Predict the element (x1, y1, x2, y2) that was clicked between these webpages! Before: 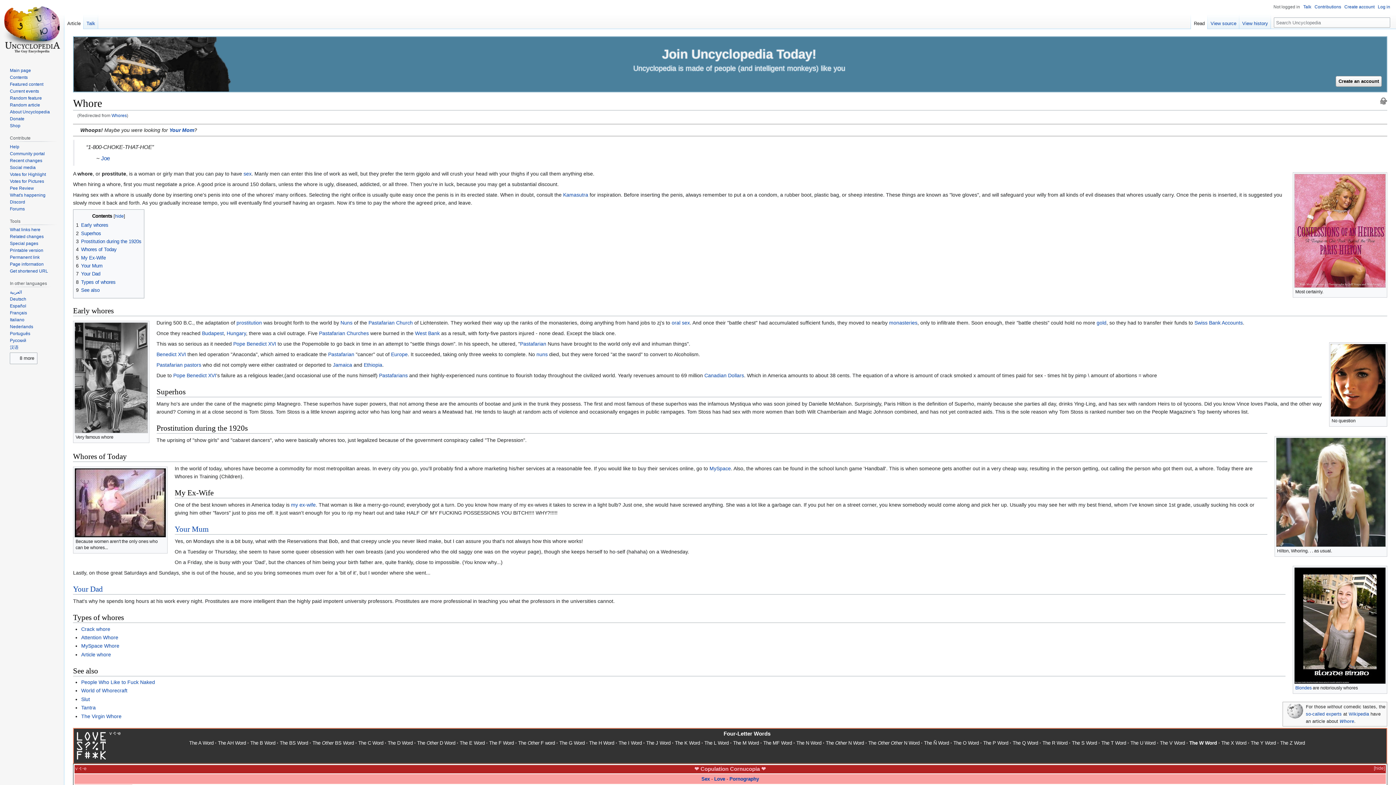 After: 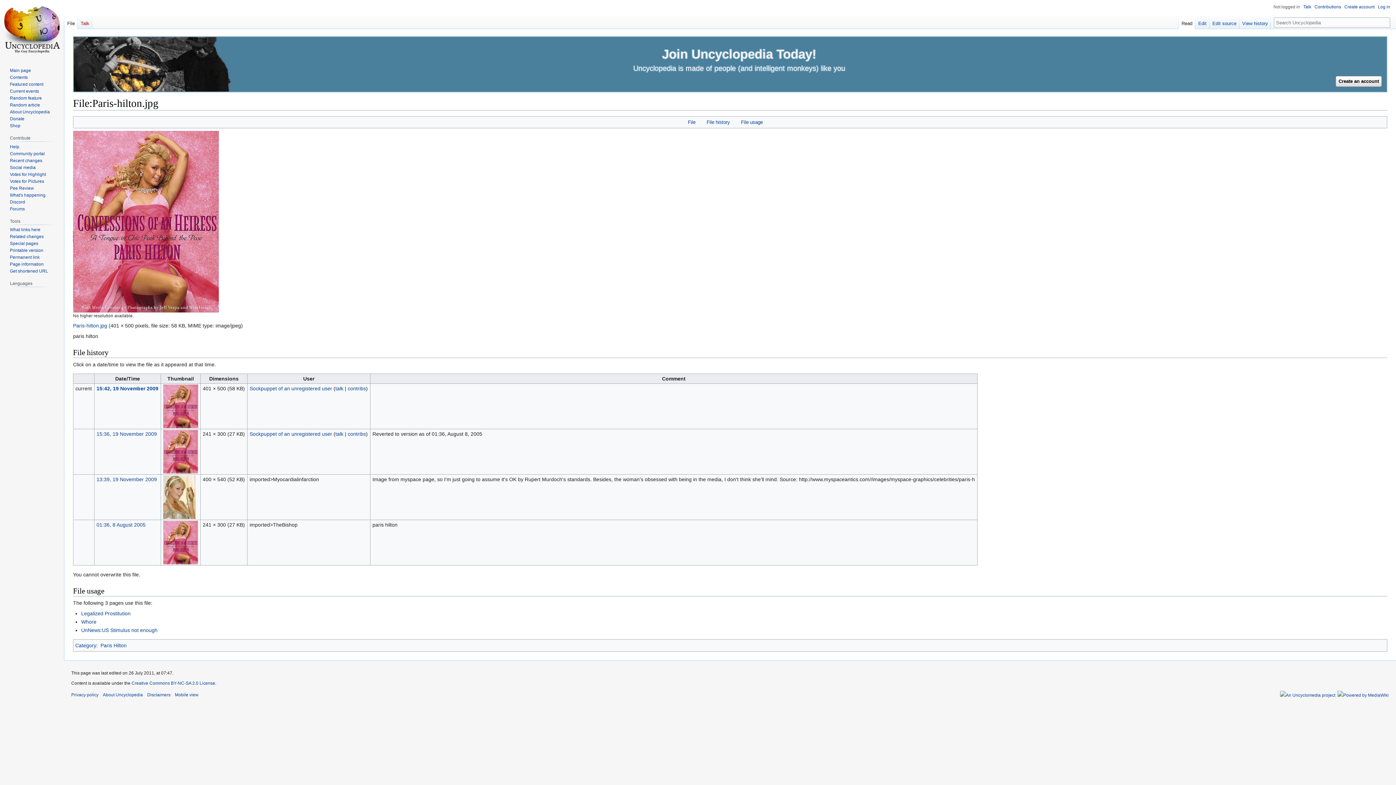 Action: bbox: (1294, 227, 1386, 233)